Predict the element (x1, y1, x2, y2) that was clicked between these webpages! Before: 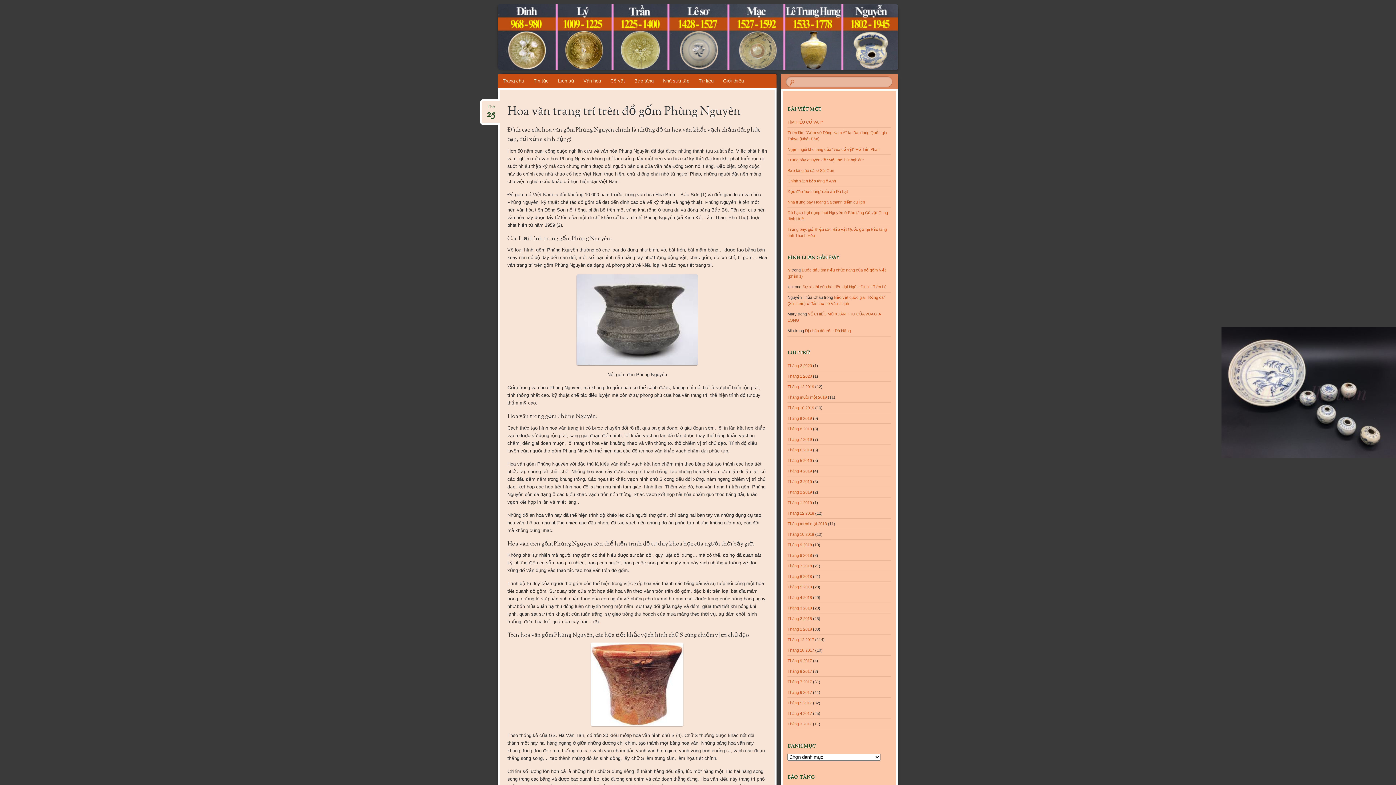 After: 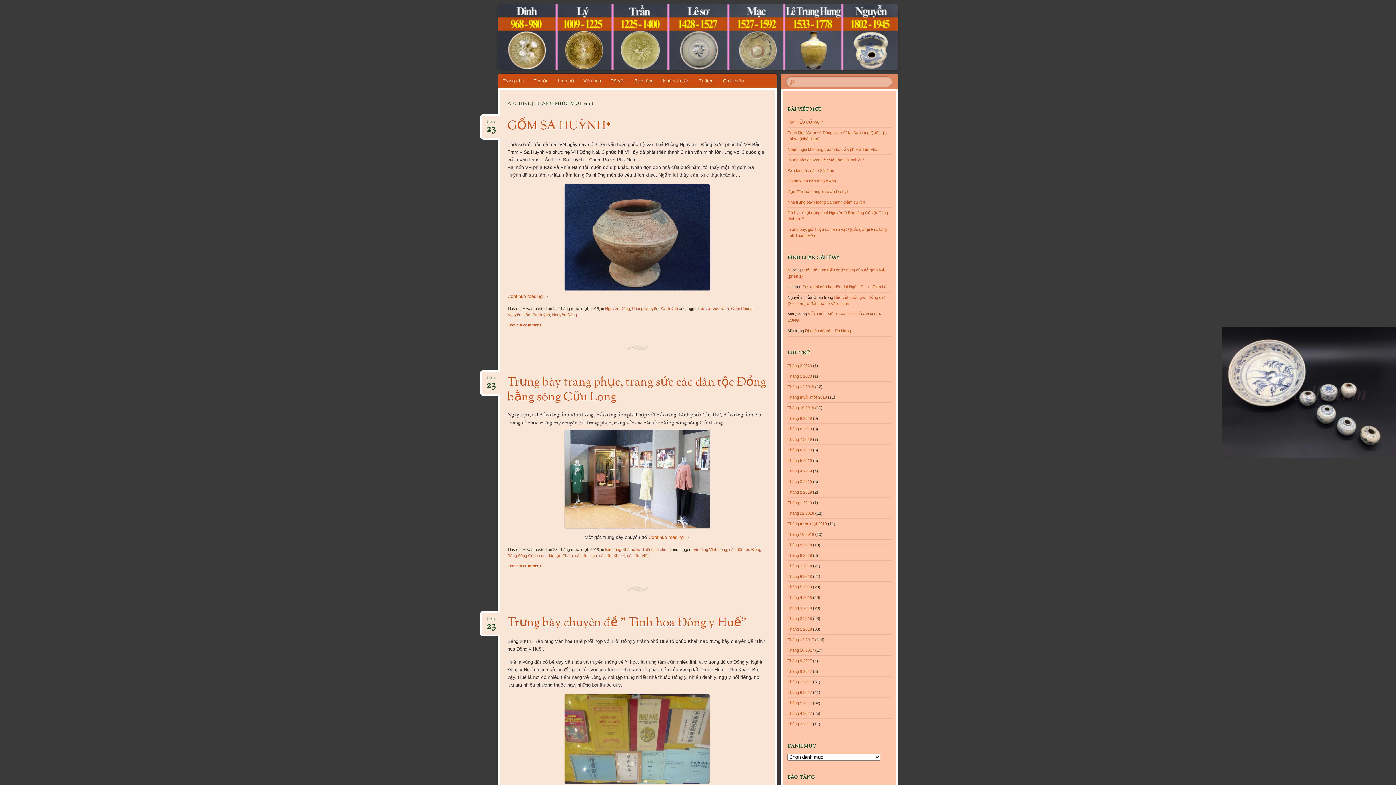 Action: label: Tháng mười một 2018 bbox: (787, 521, 827, 526)